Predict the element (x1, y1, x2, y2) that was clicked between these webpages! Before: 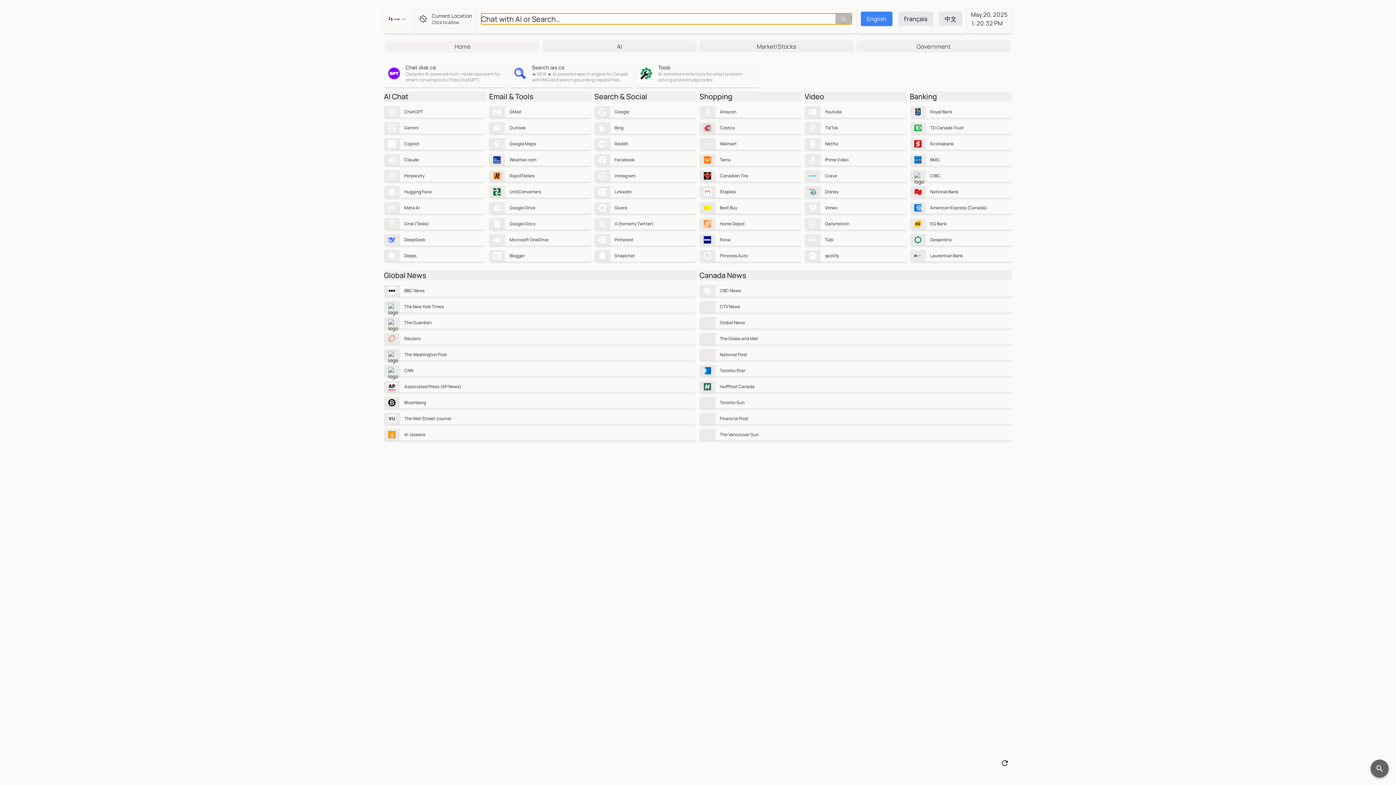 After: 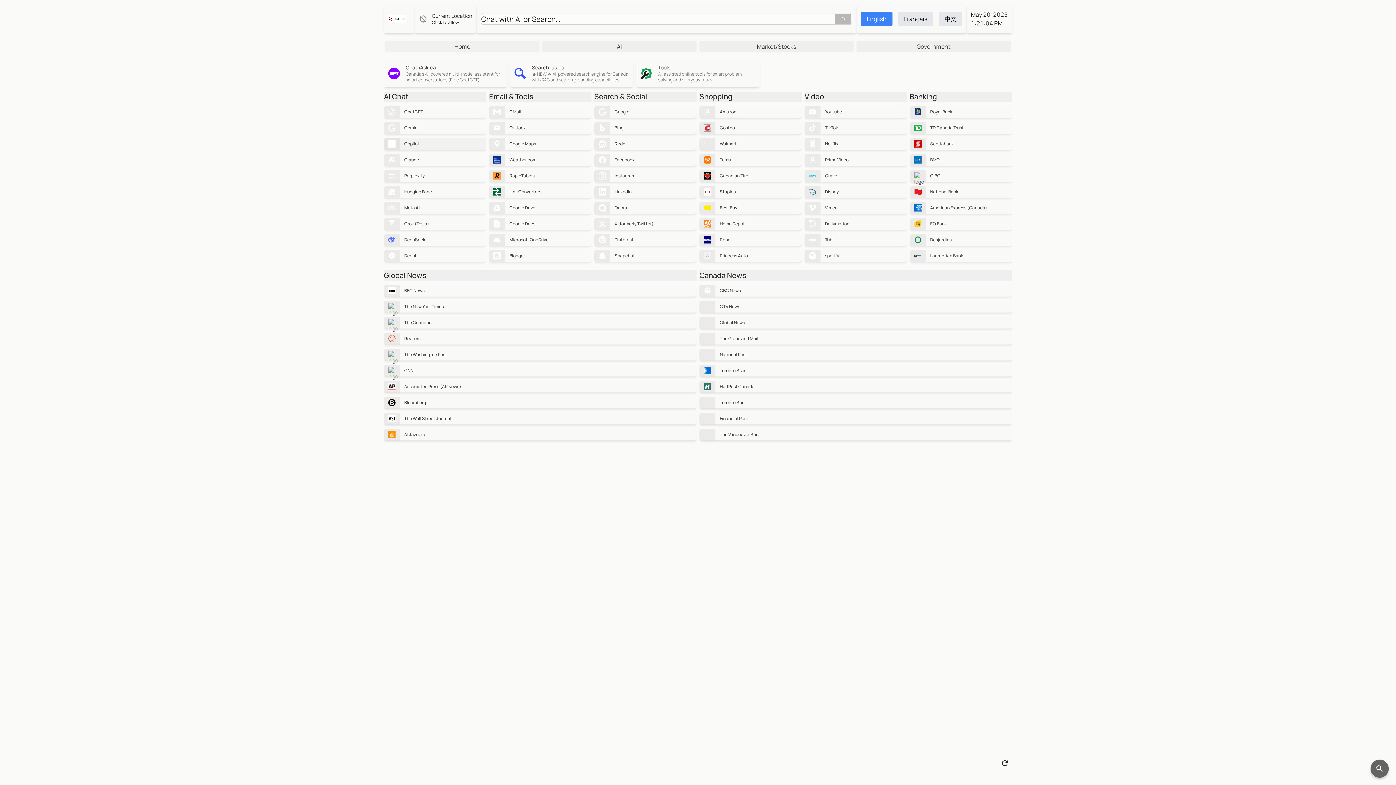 Action: bbox: (384, 138, 486, 149) label: Copilot